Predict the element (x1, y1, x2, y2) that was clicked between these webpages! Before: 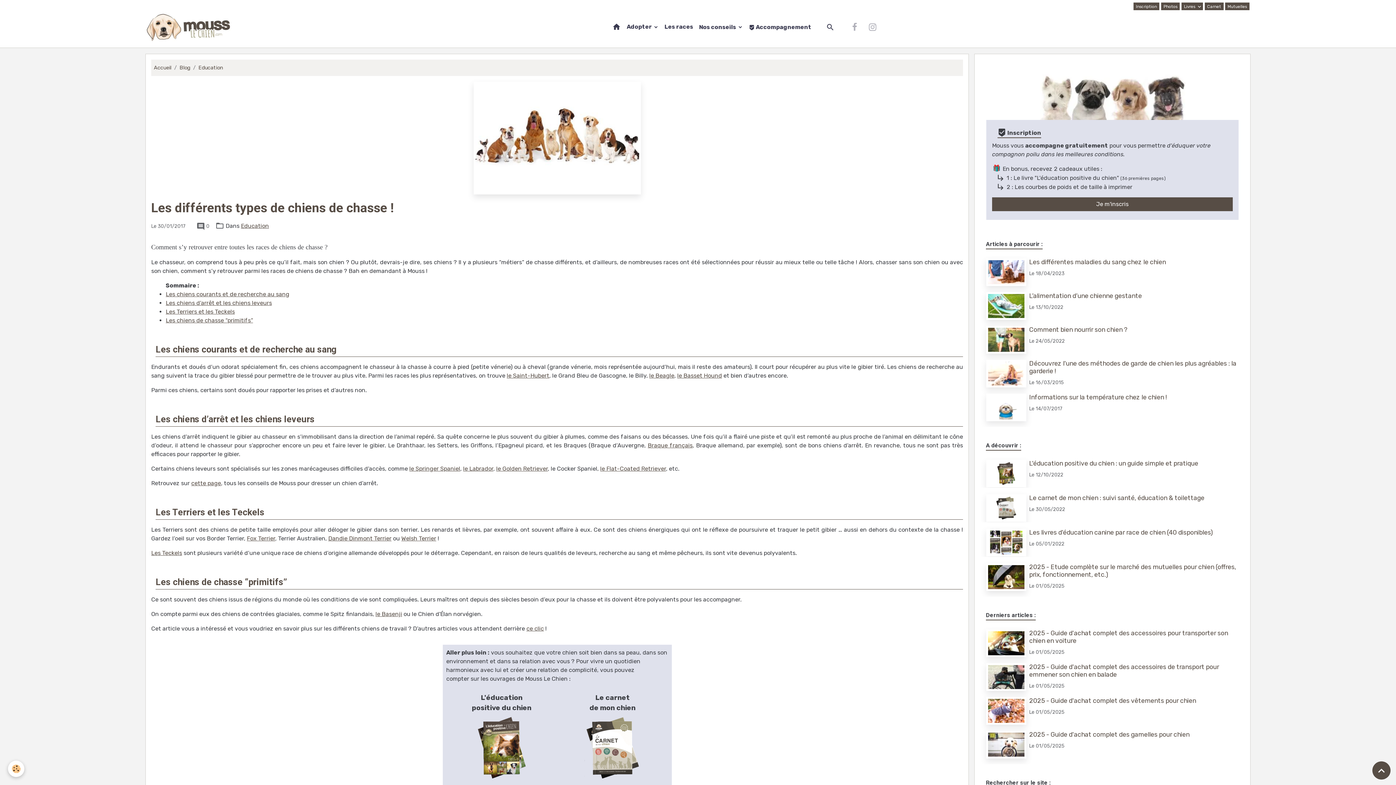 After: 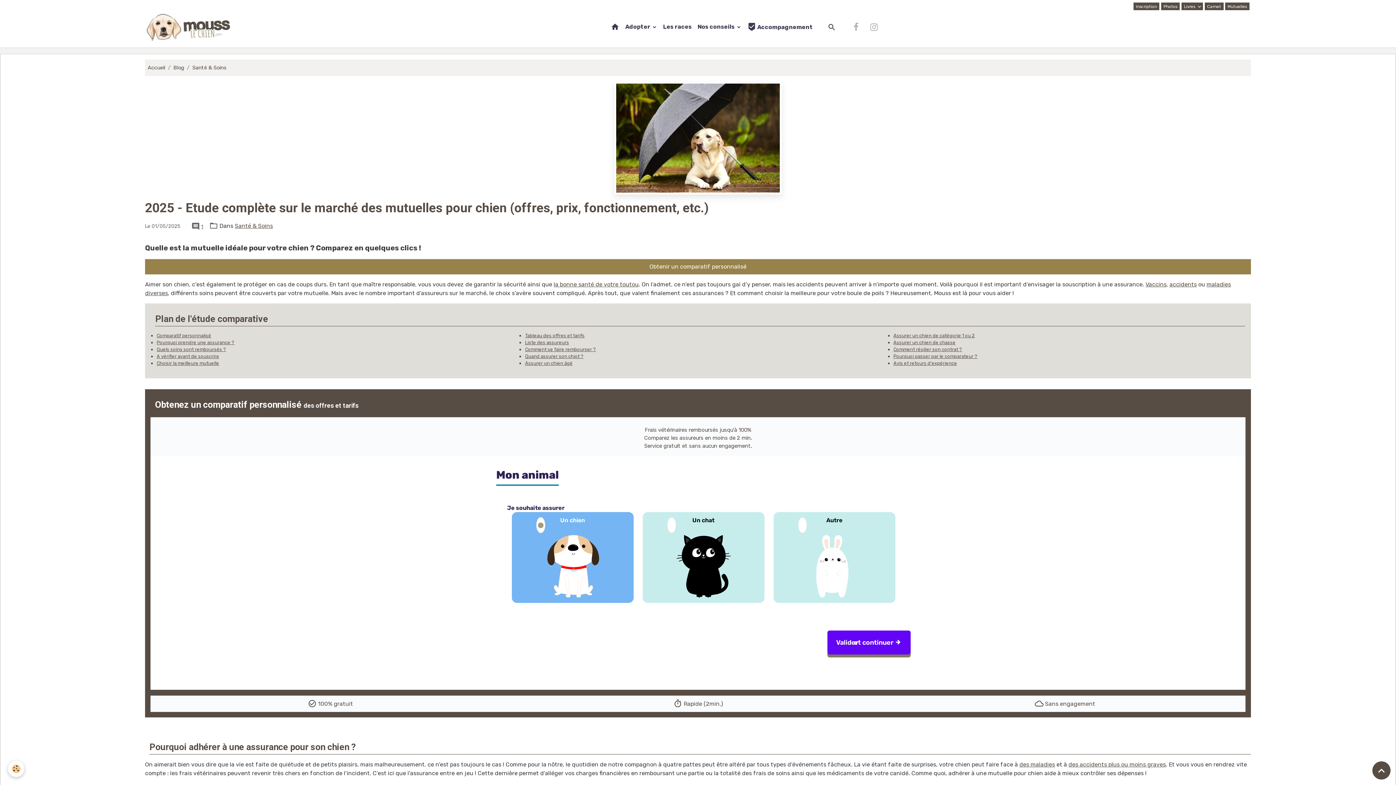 Action: bbox: (986, 563, 1026, 591)